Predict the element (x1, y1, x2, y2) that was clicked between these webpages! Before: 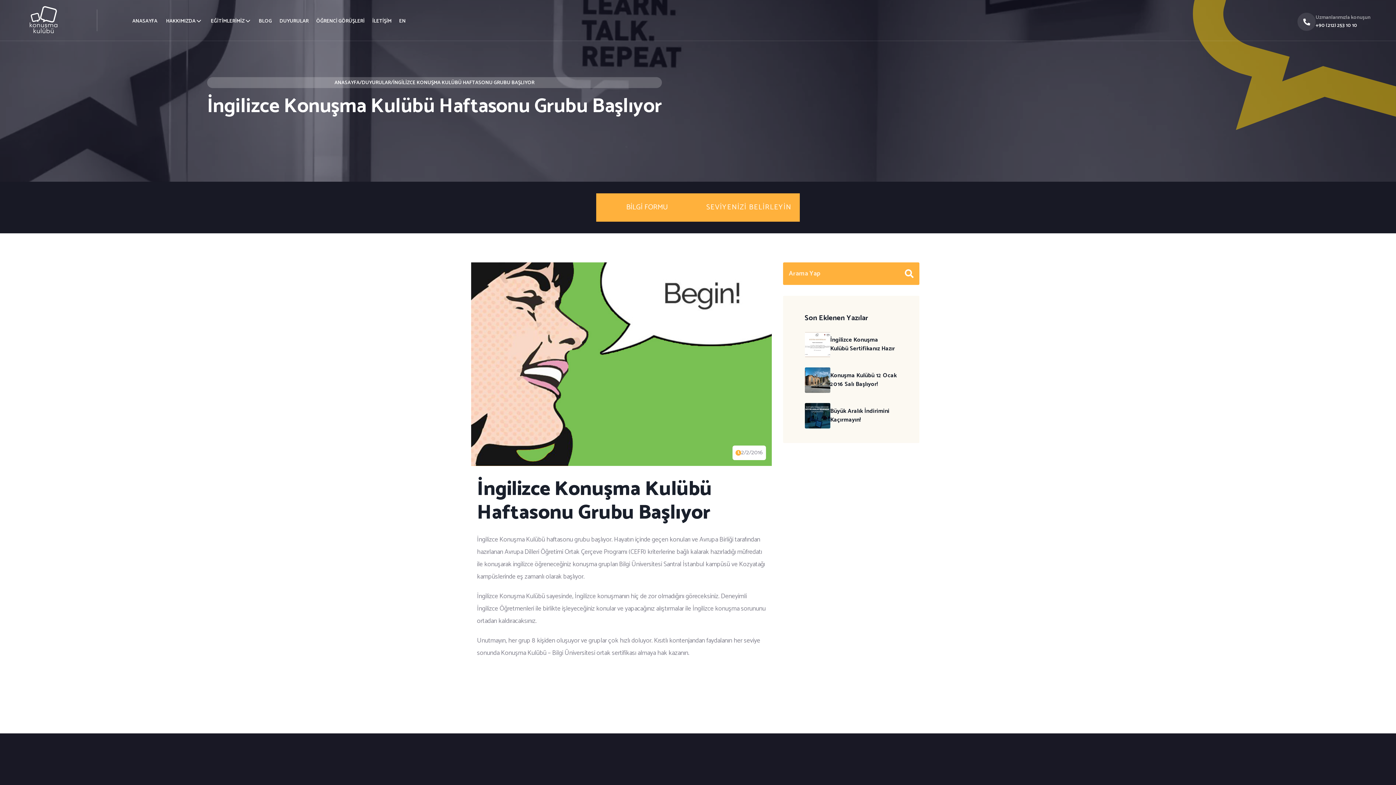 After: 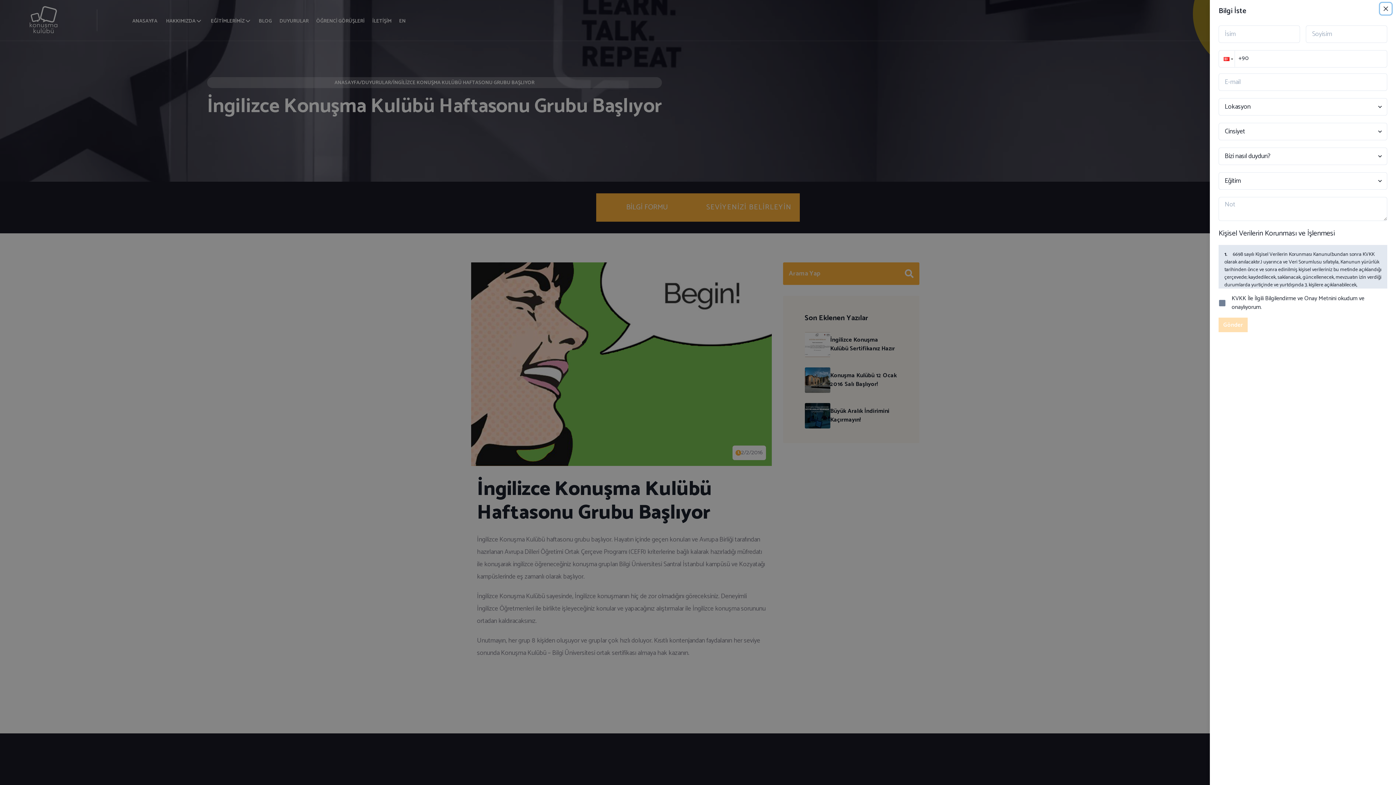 Action: bbox: (626, 202, 668, 213) label: BİLGİ FORMU